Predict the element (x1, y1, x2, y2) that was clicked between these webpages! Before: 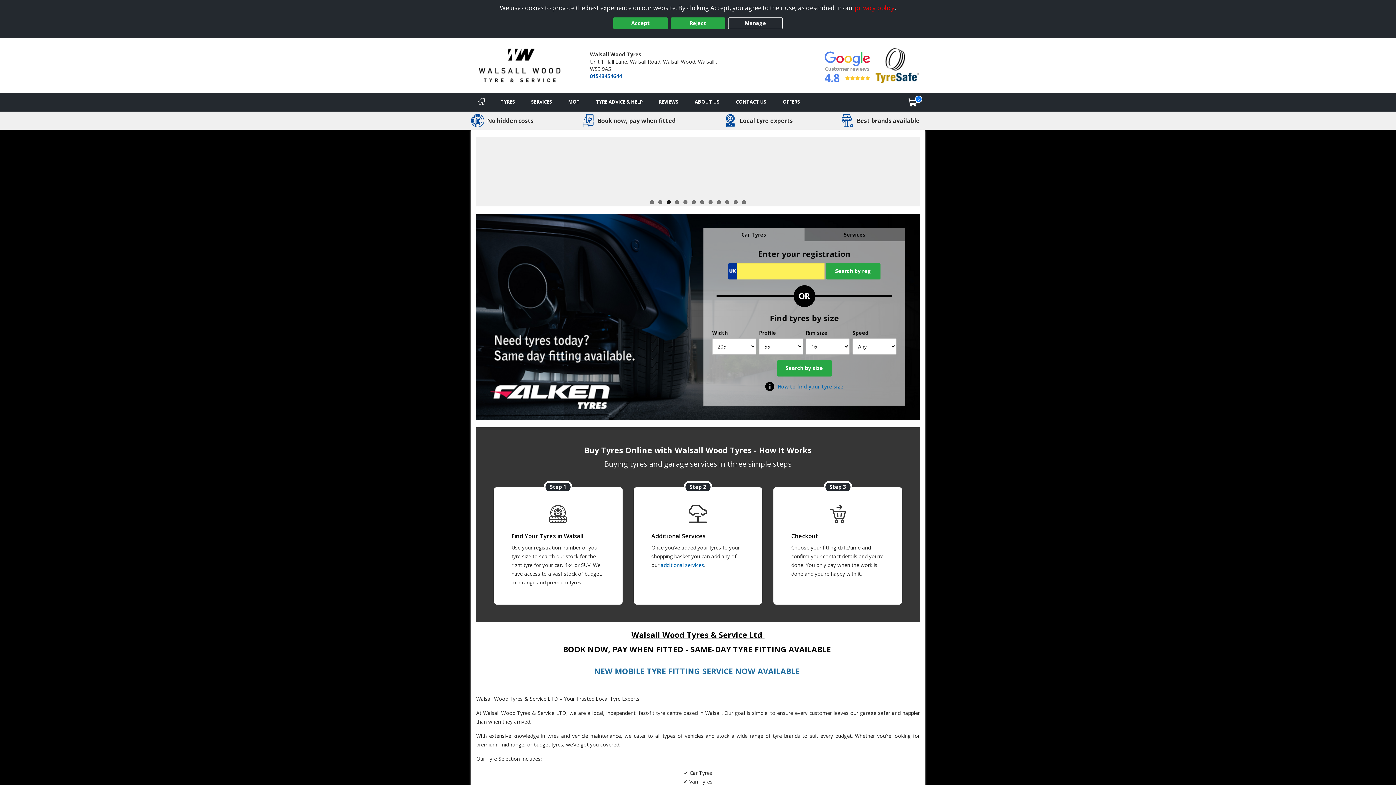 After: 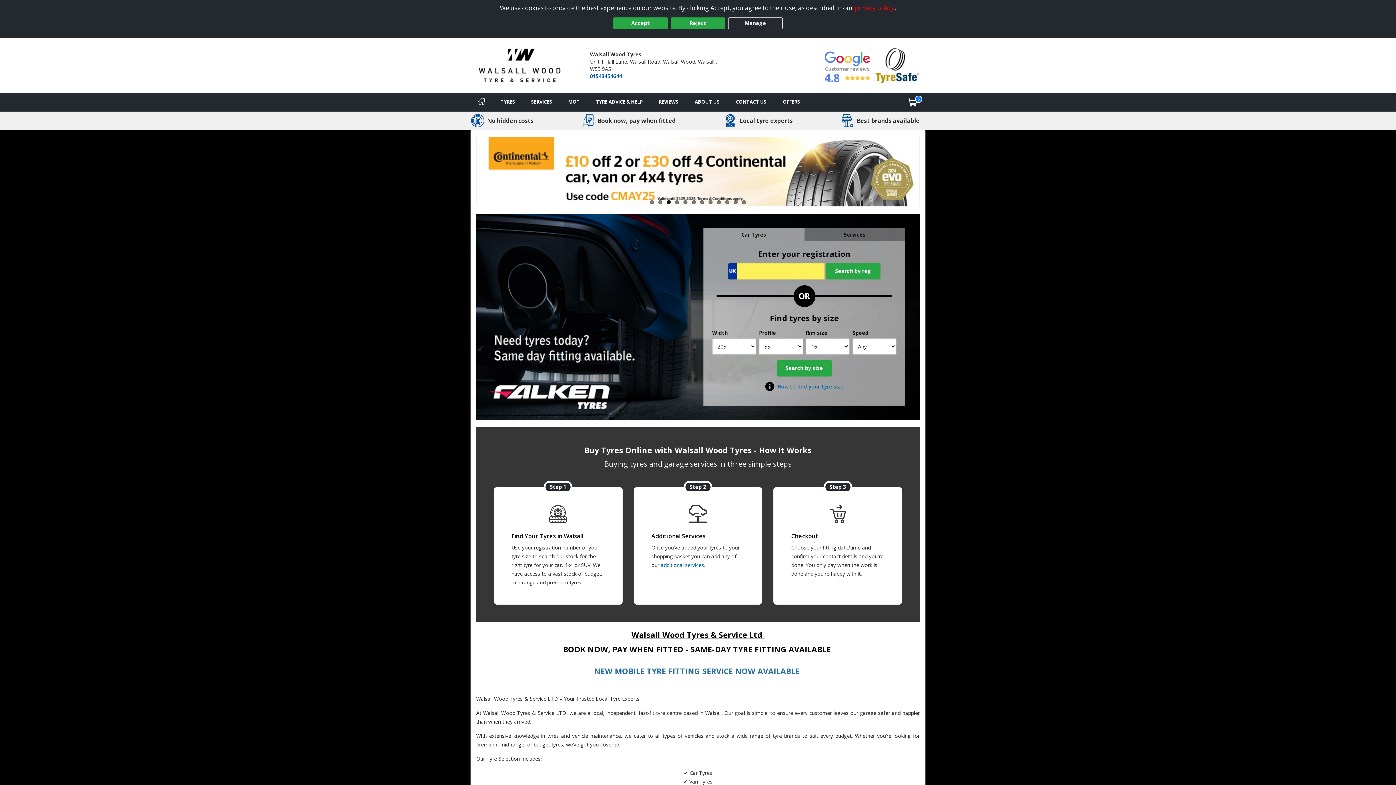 Action: label: Home bbox: (470, 92, 492, 111)